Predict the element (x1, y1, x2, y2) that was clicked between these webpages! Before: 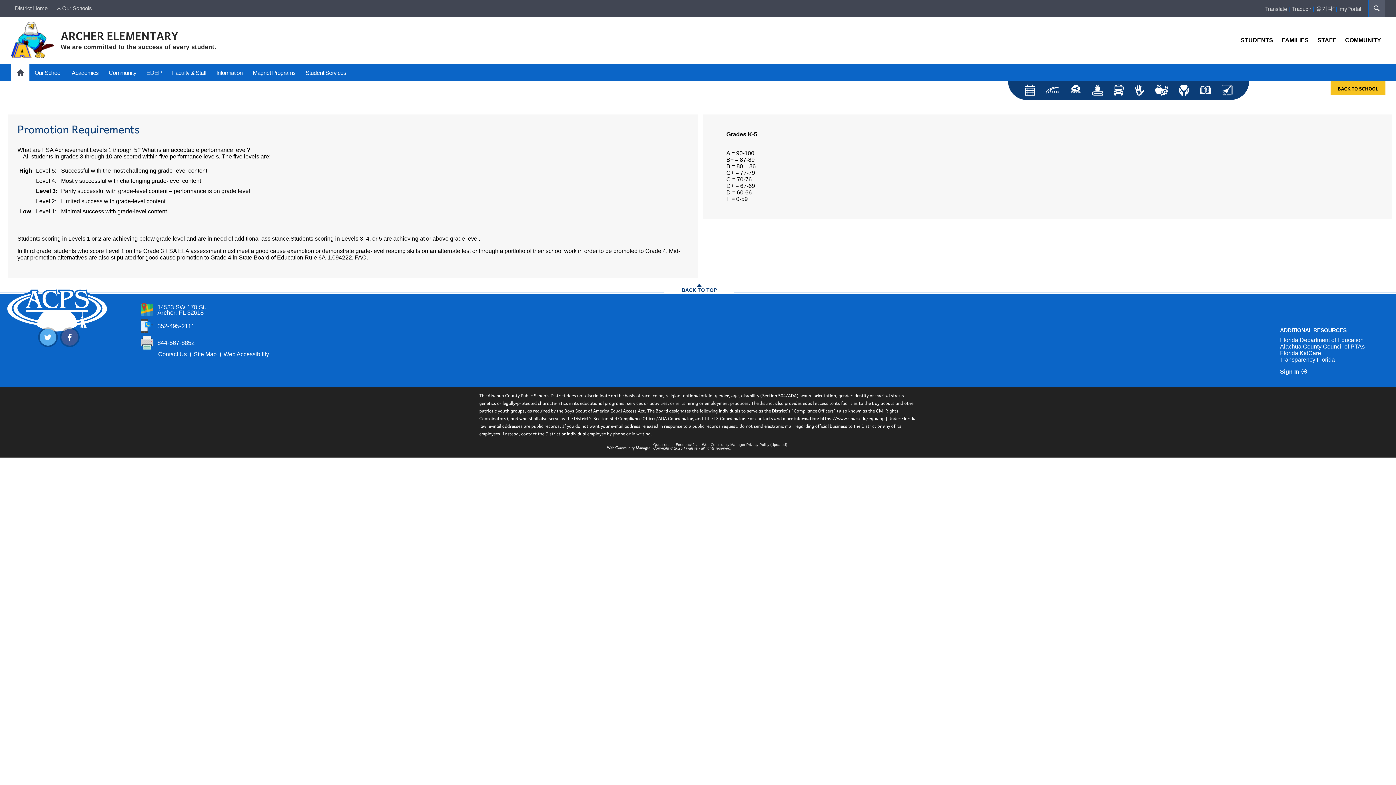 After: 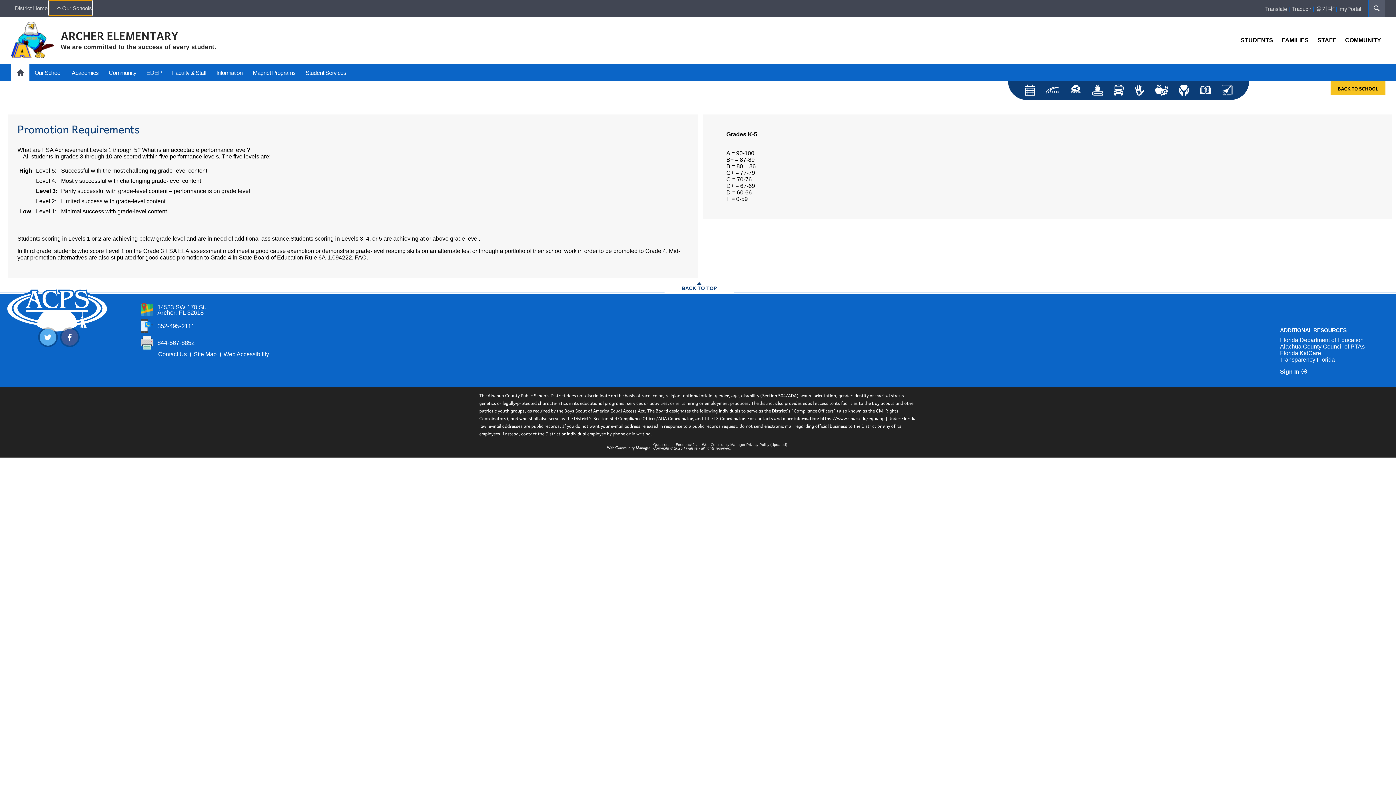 Action: label: Scroll back to the top of the page. bbox: (673, 282, 725, 294)